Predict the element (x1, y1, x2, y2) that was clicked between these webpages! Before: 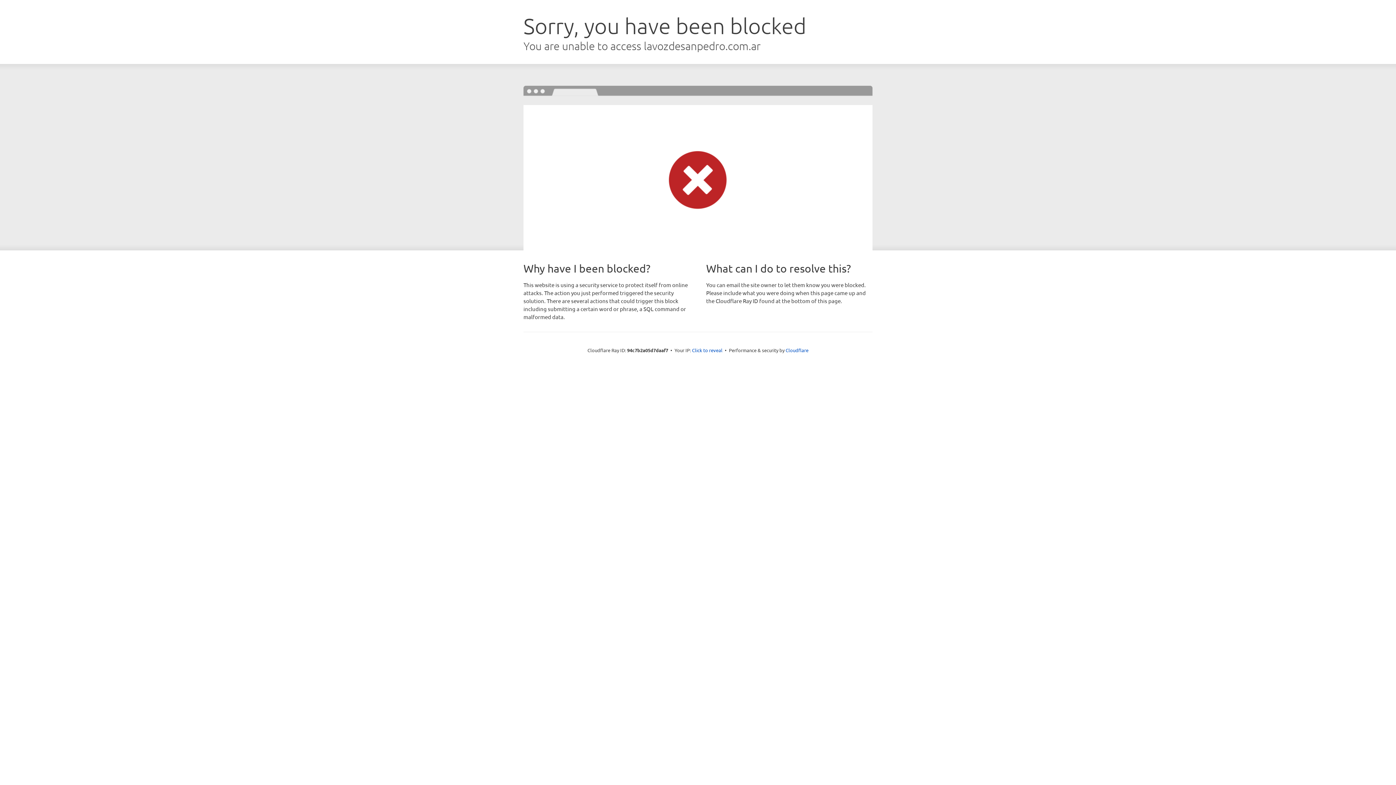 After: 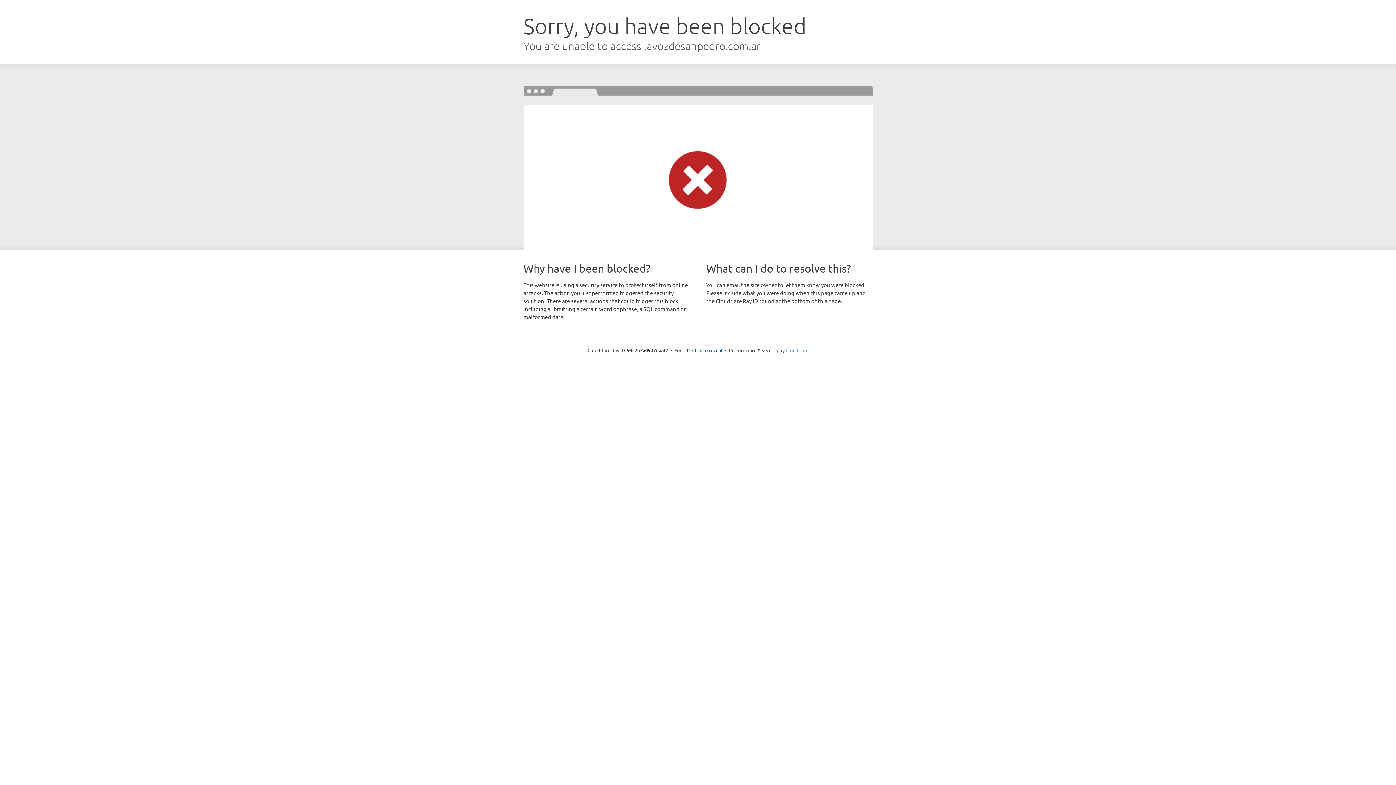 Action: bbox: (785, 347, 808, 353) label: Cloudflare